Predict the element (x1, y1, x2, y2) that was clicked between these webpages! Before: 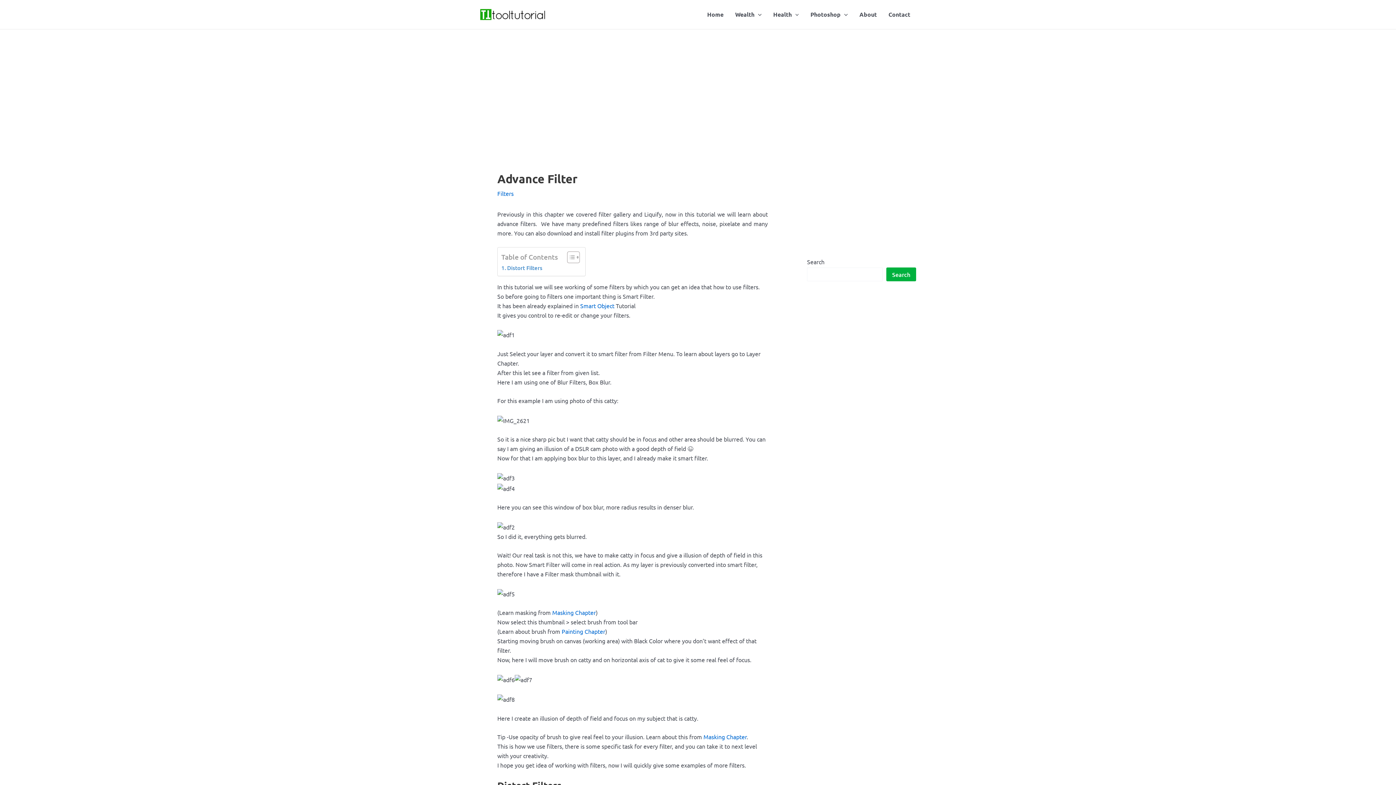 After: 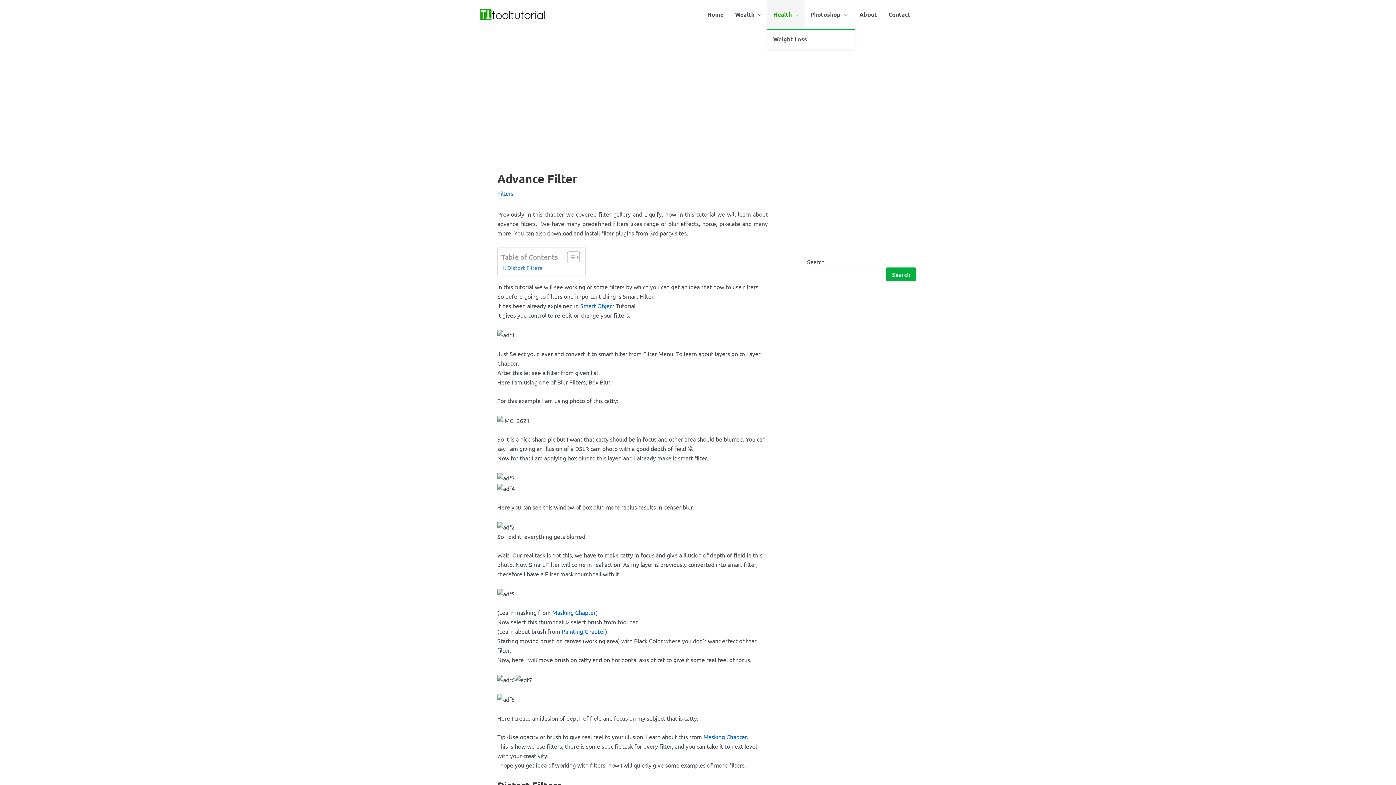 Action: label: Health bbox: (767, 0, 804, 29)